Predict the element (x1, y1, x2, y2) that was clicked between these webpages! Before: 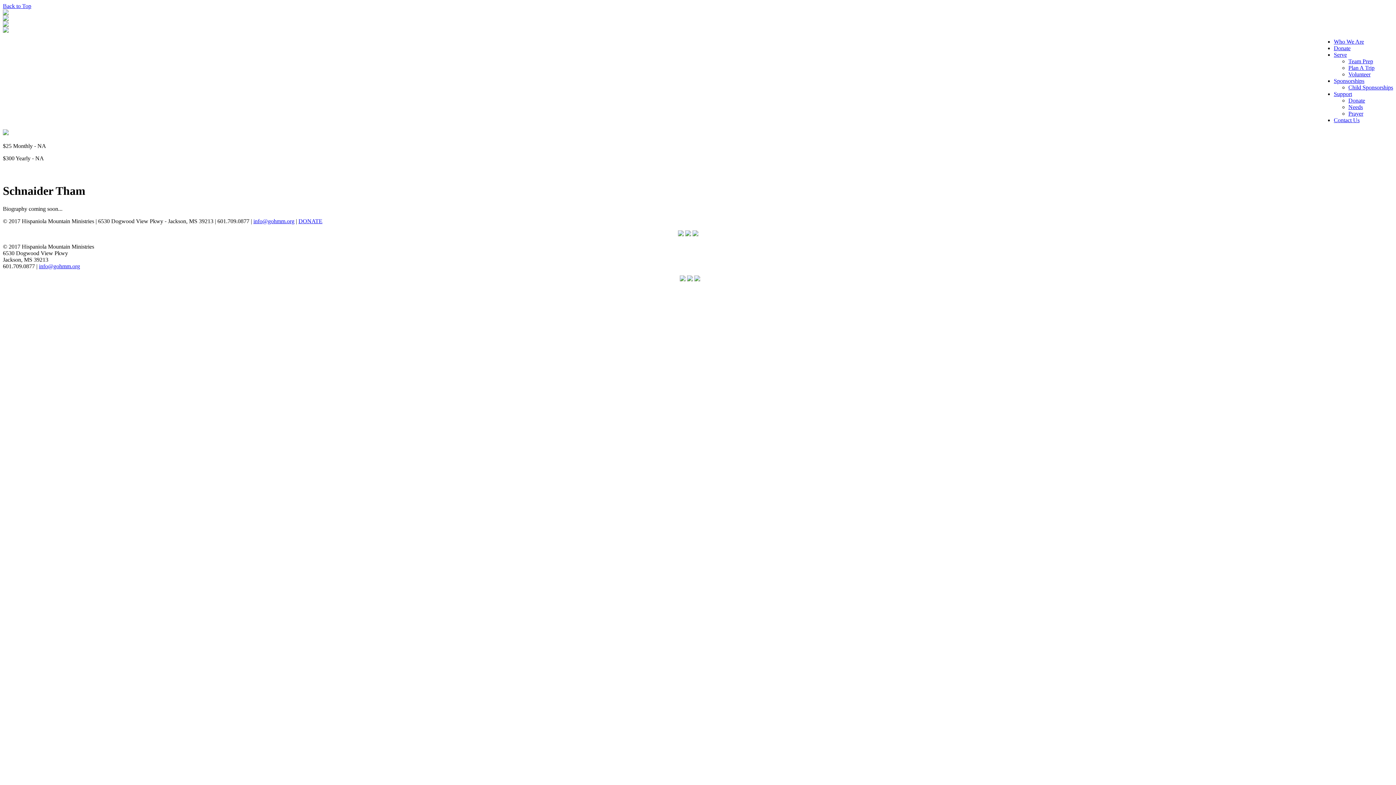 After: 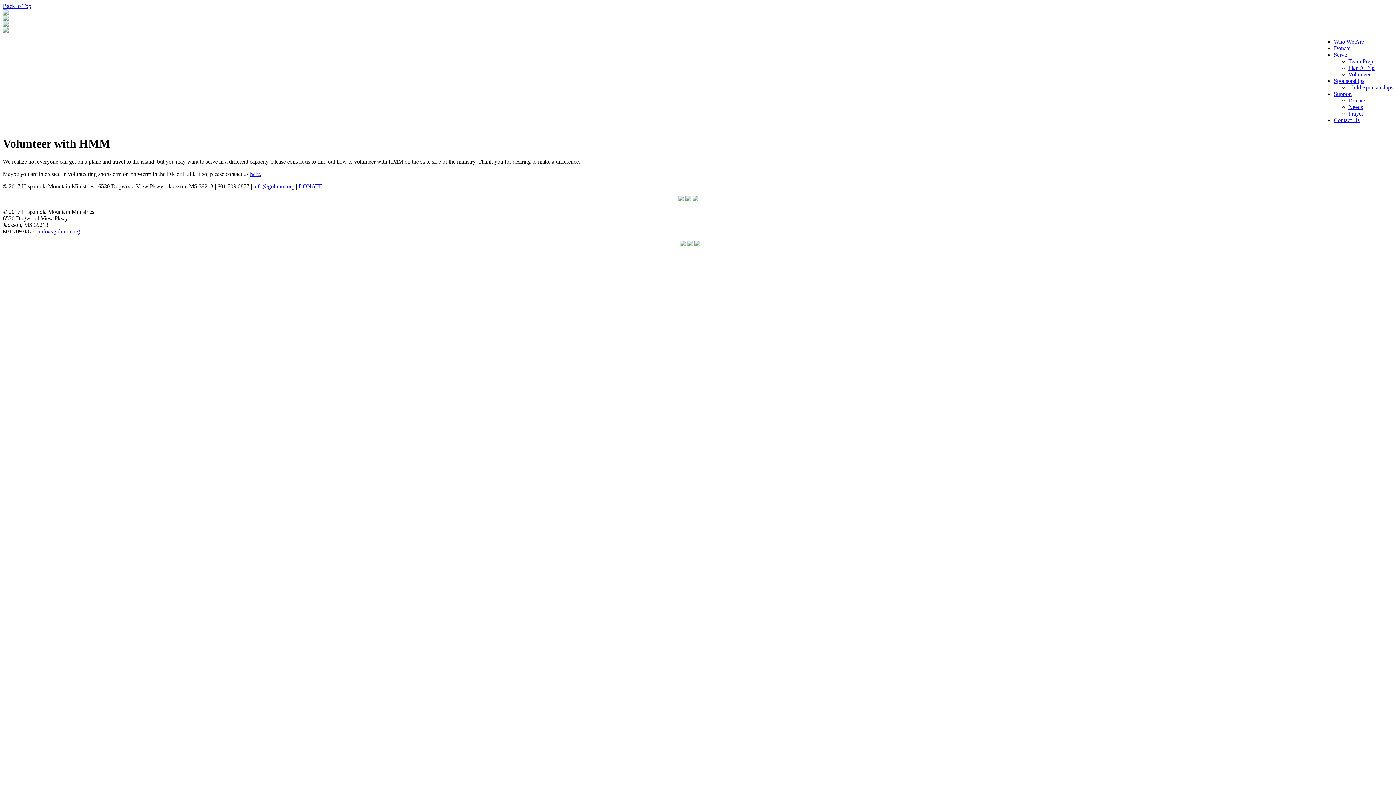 Action: bbox: (1348, 71, 1370, 77) label: Volunteer